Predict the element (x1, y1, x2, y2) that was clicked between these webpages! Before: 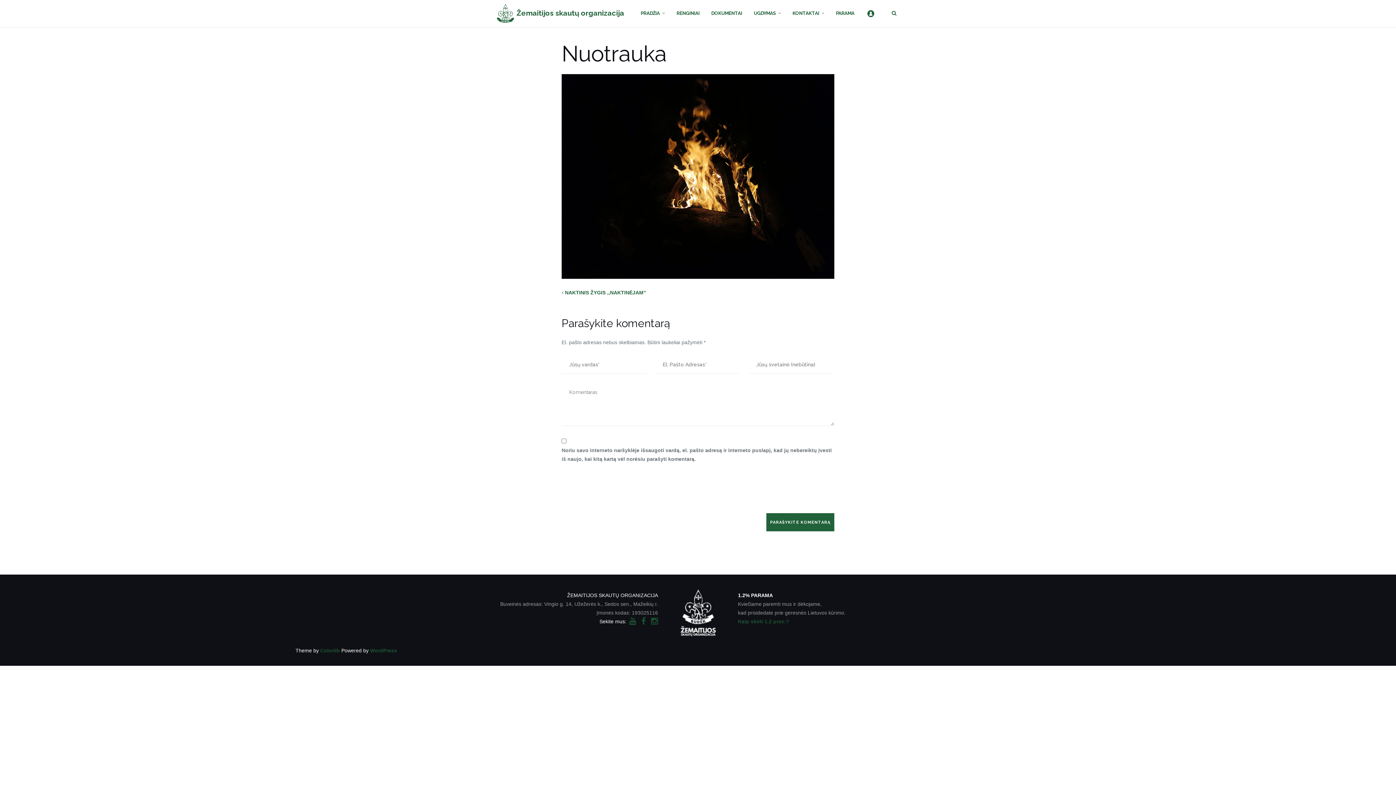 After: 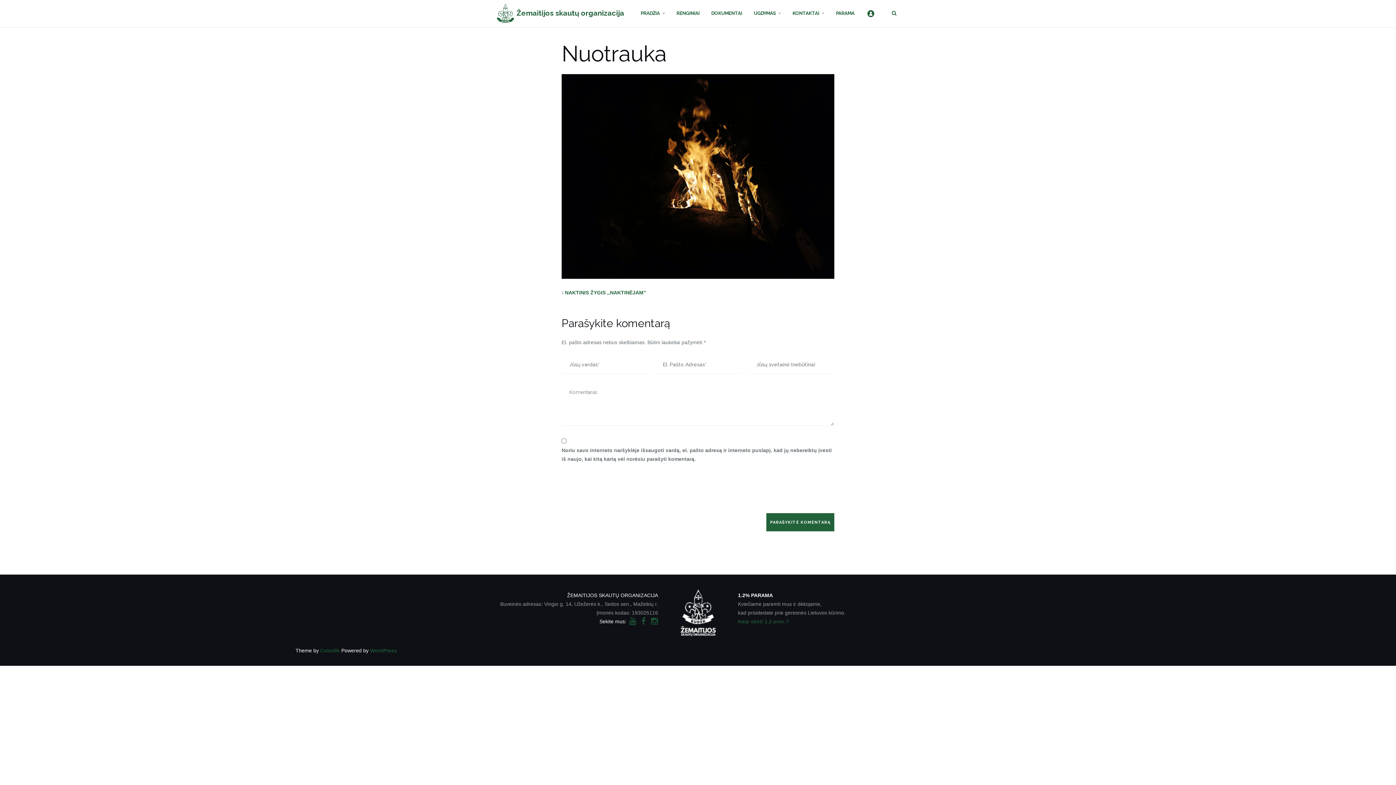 Action: bbox: (320, 647, 340, 653) label: Colorlib